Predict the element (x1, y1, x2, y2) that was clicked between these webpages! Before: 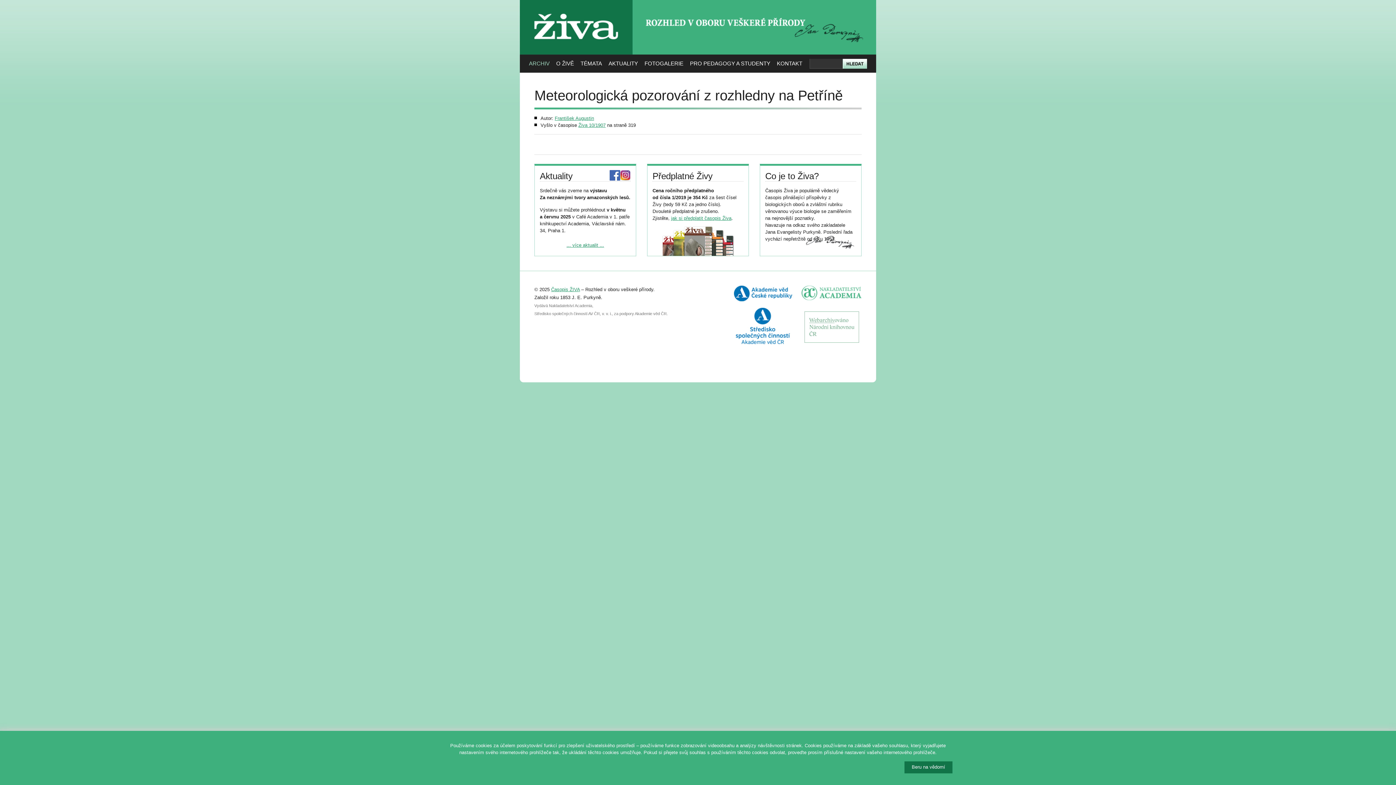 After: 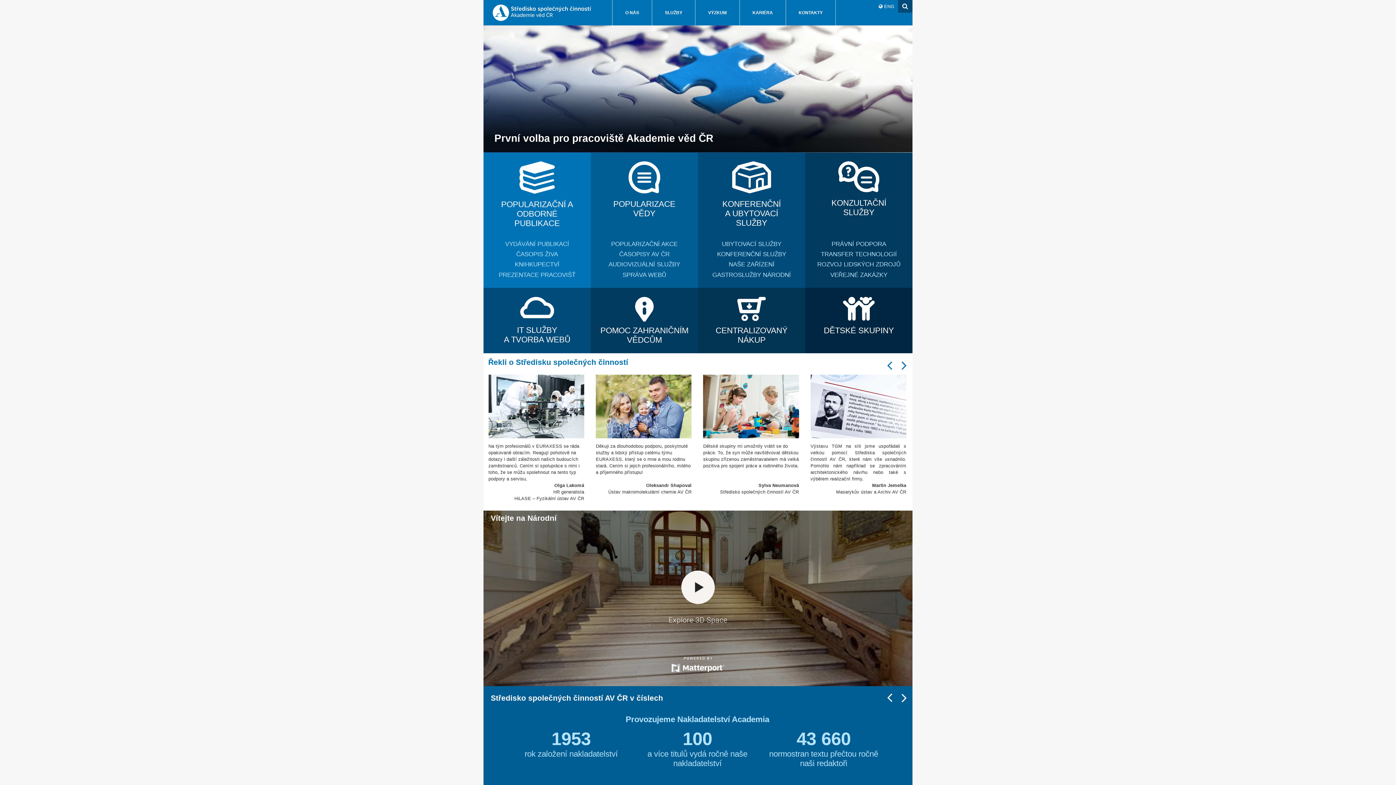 Action: bbox: (736, 340, 790, 345)